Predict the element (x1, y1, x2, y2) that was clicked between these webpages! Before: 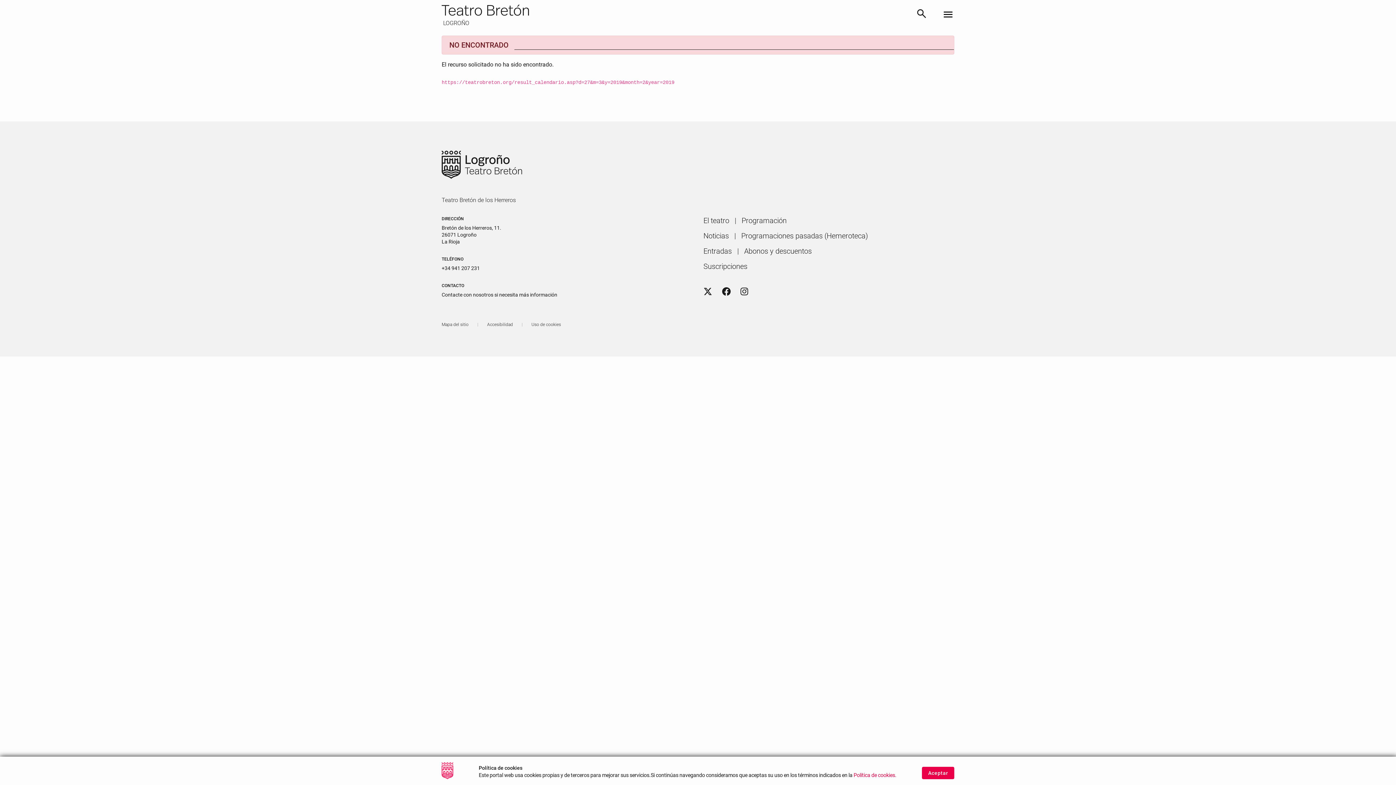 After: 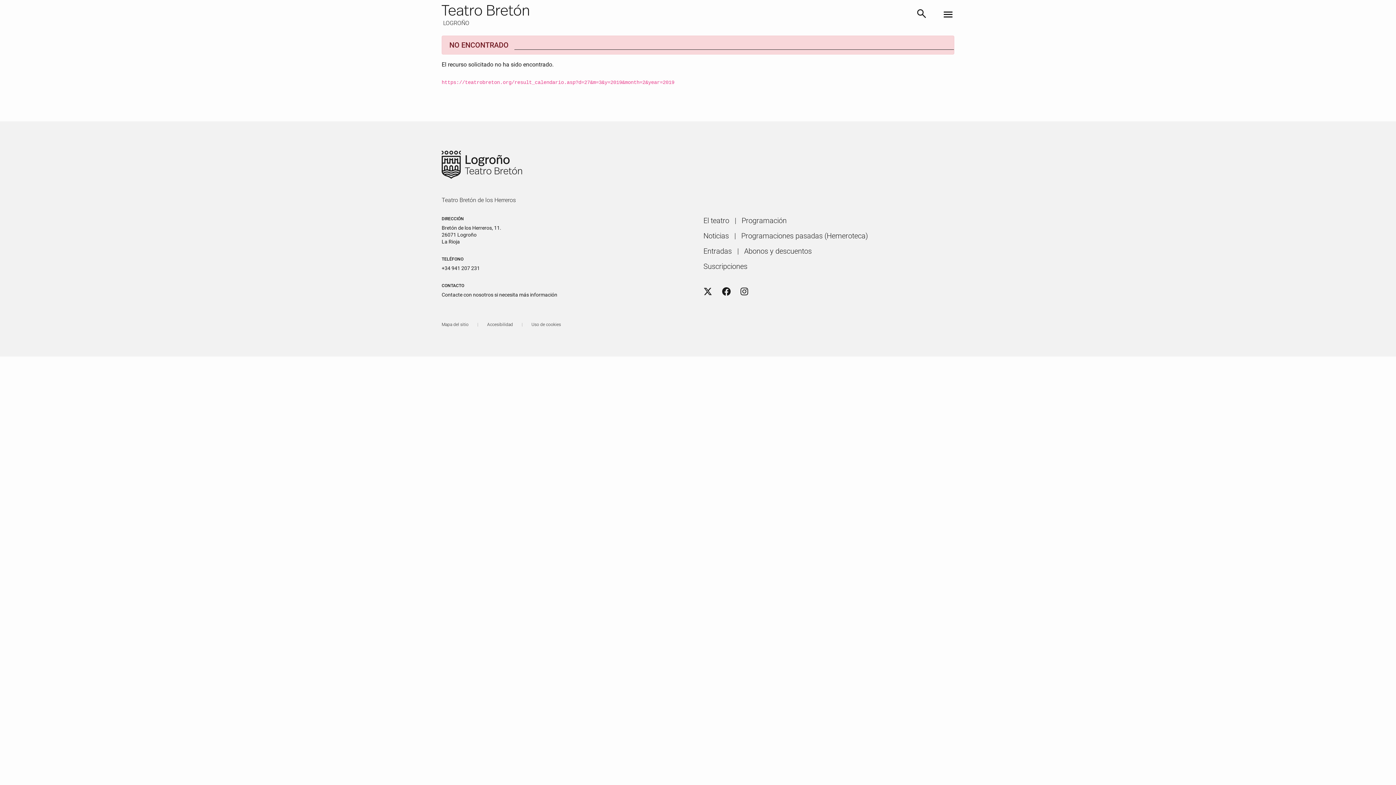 Action: label: Aceptar bbox: (922, 767, 954, 779)